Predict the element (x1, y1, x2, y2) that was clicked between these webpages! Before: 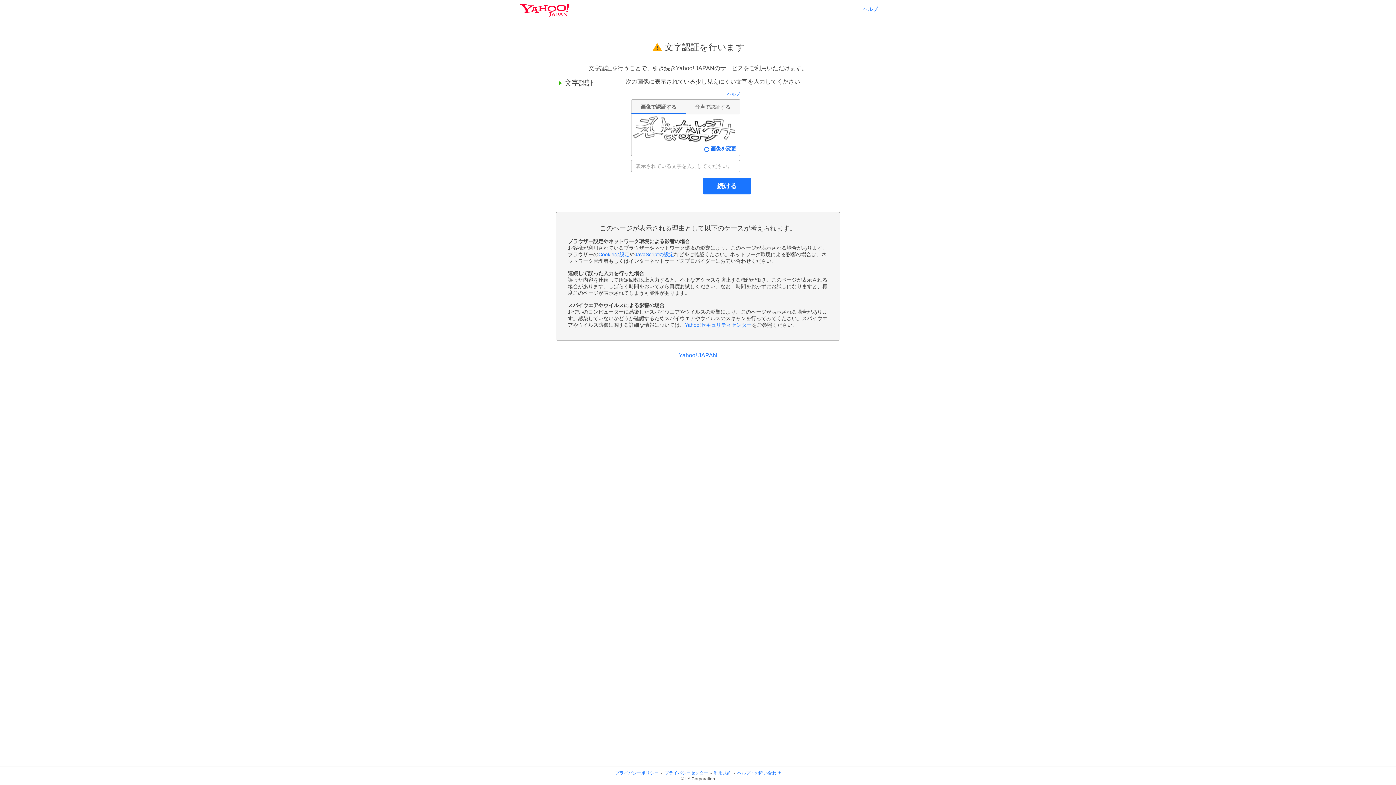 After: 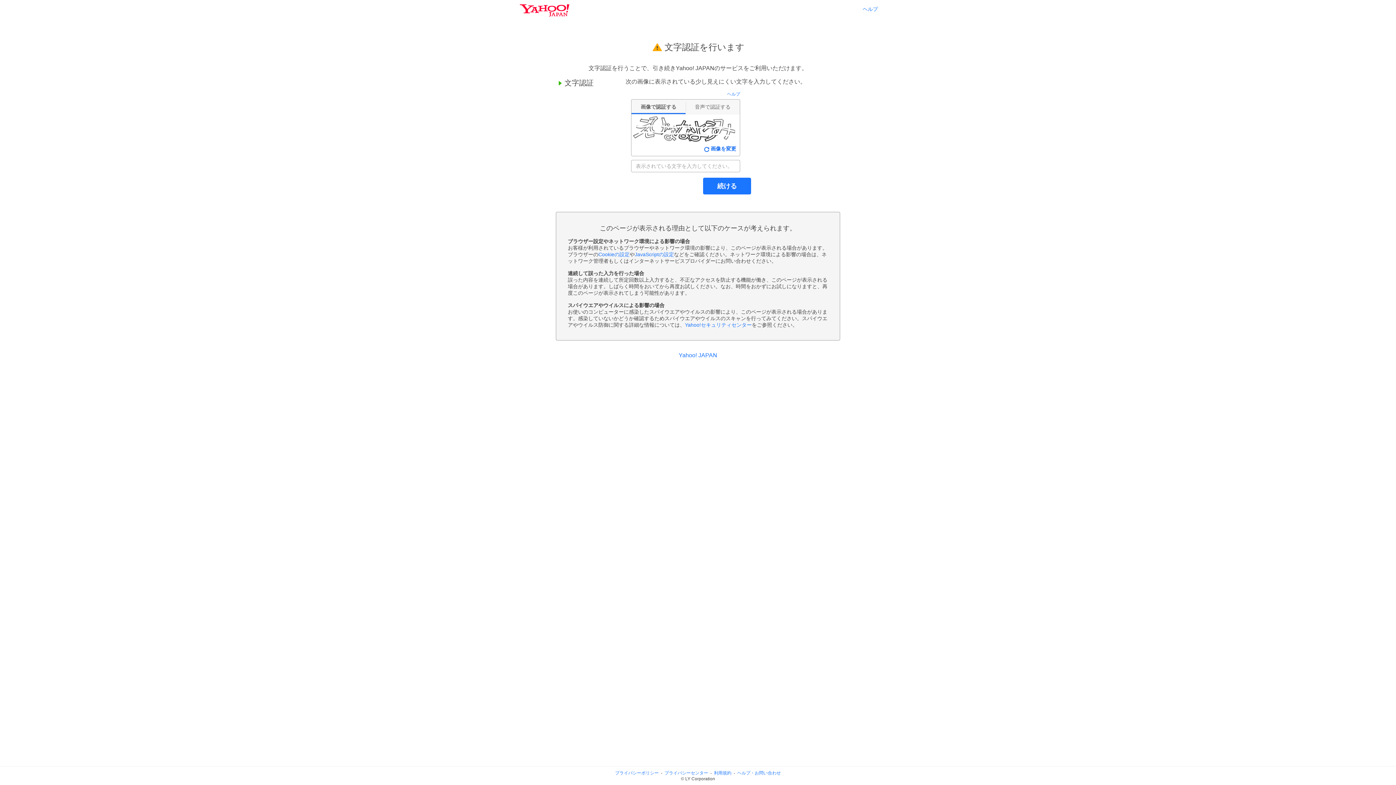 Action: label: JavaScriptの設定 bbox: (634, 251, 674, 257)